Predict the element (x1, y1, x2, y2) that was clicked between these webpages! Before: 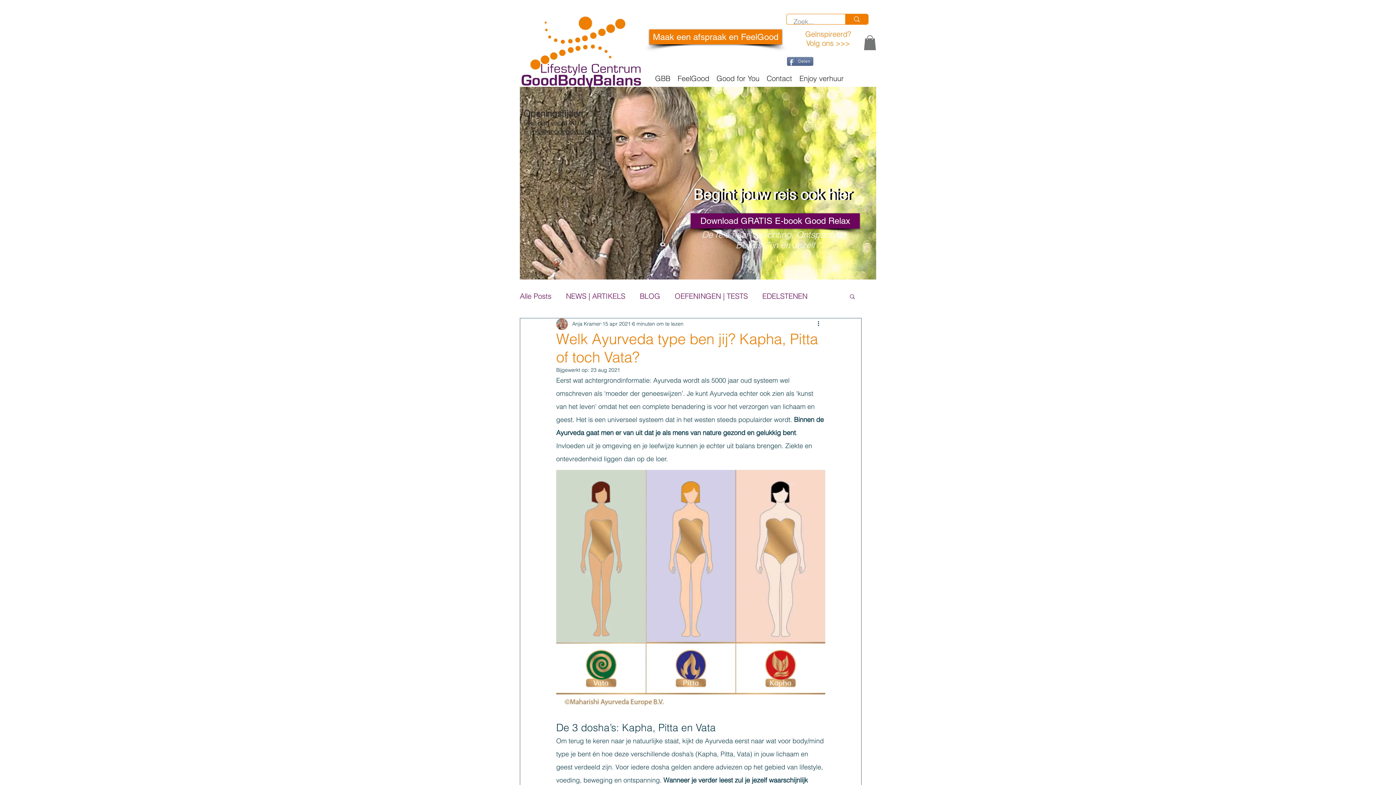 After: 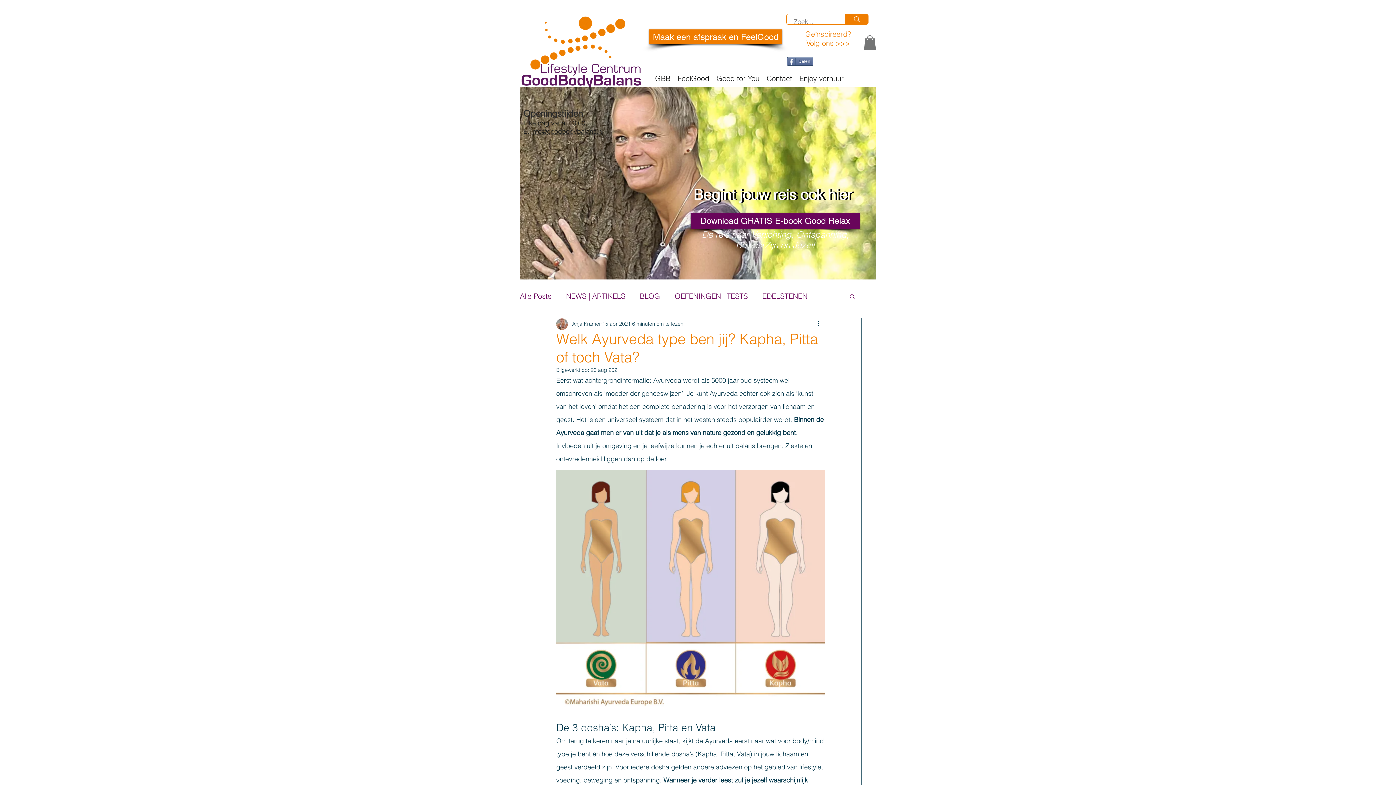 Action: label: Zoeken bbox: (849, 293, 856, 299)